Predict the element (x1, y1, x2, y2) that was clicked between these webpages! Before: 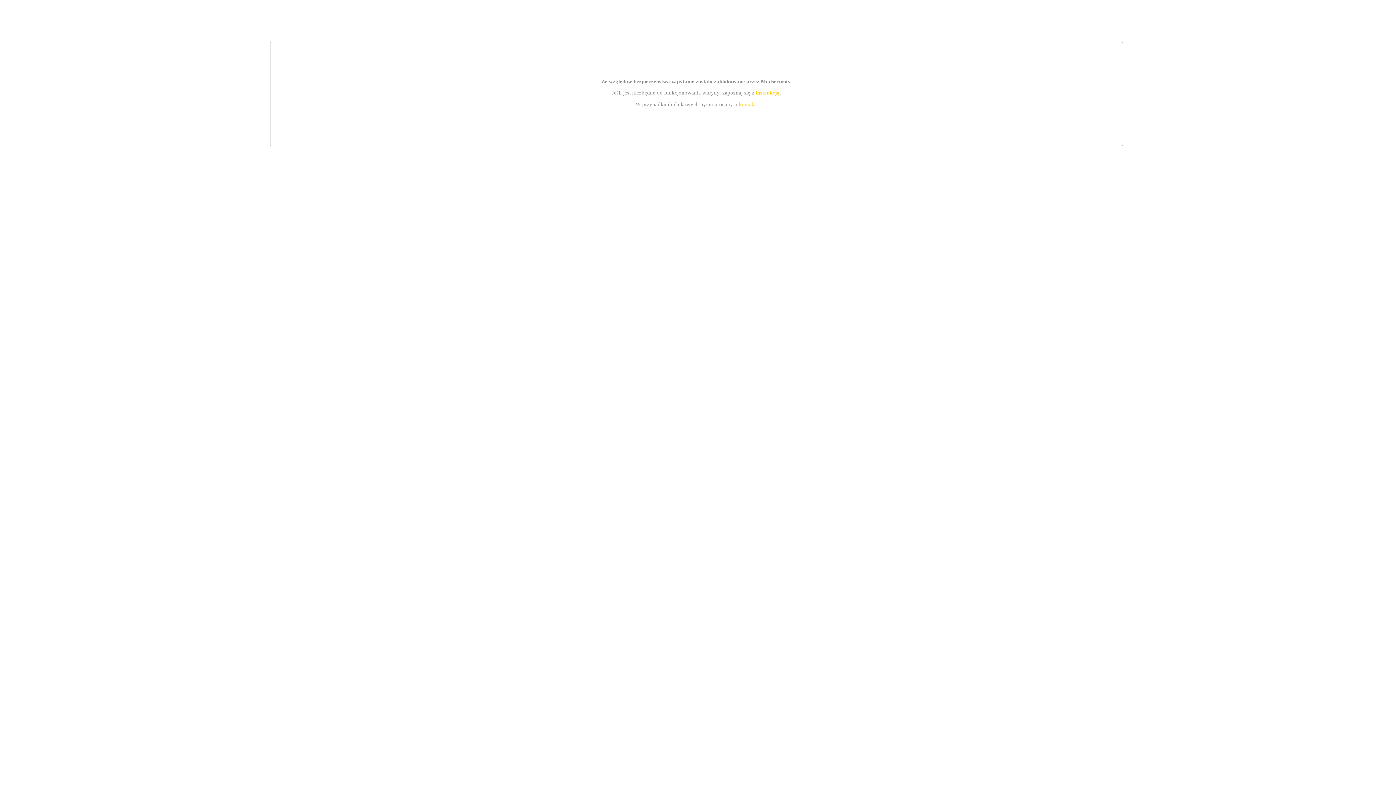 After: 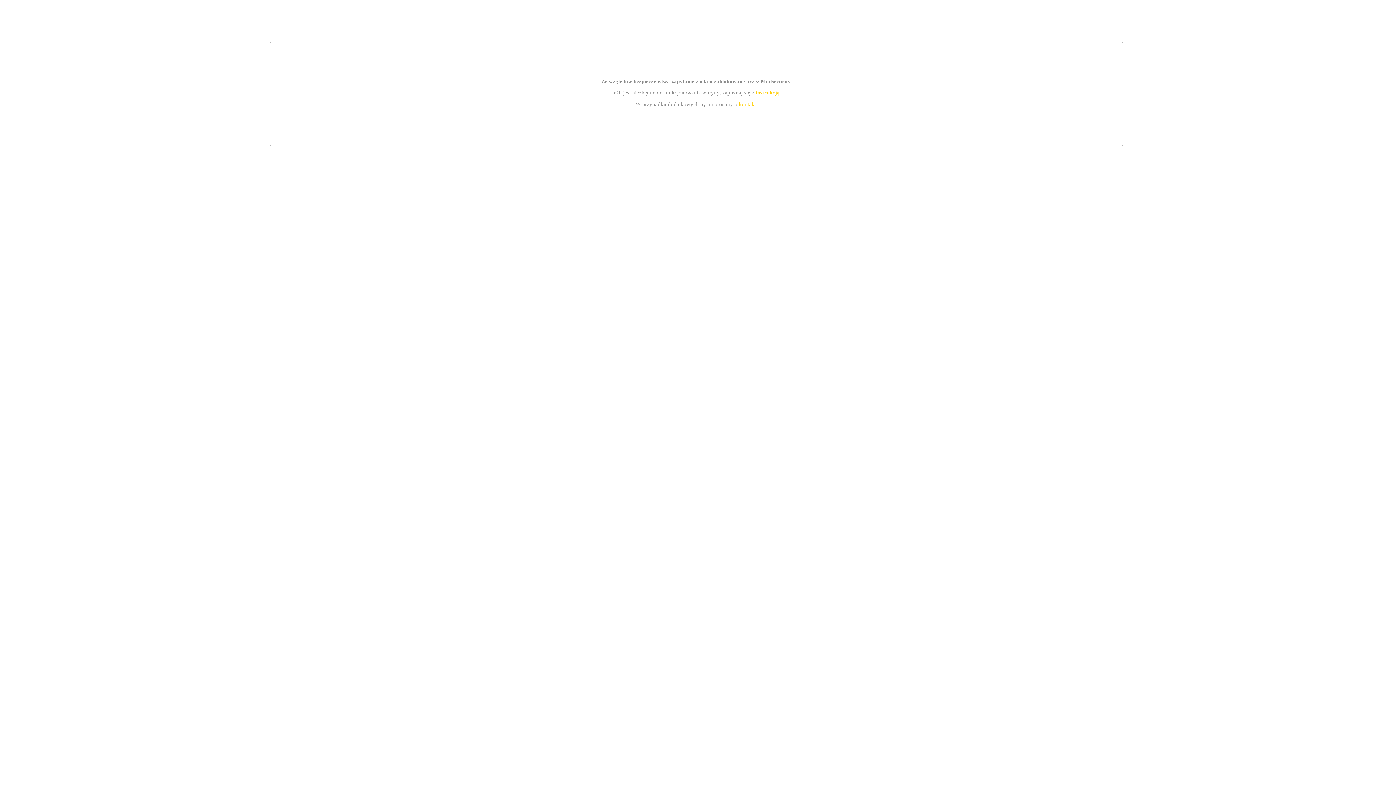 Action: bbox: (739, 101, 756, 107) label: kontakt